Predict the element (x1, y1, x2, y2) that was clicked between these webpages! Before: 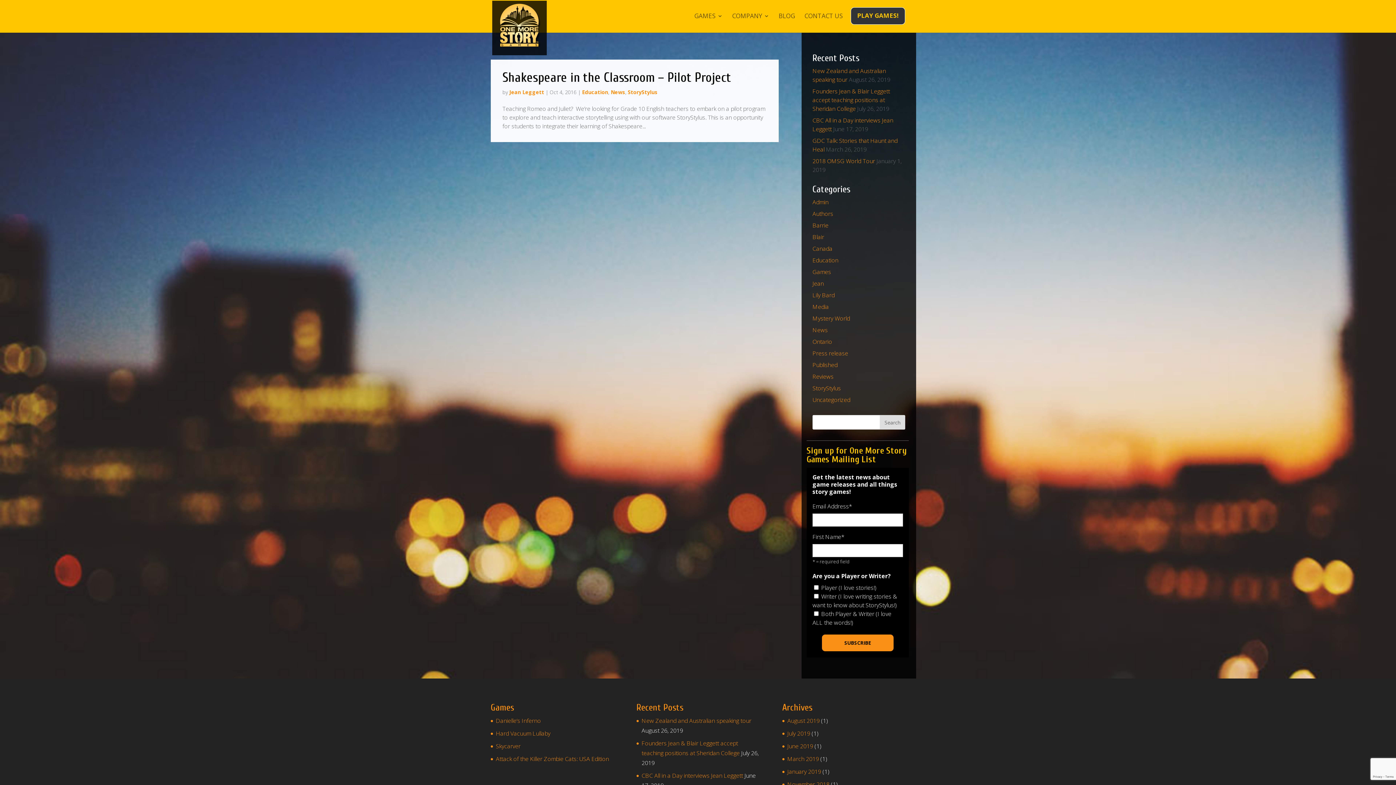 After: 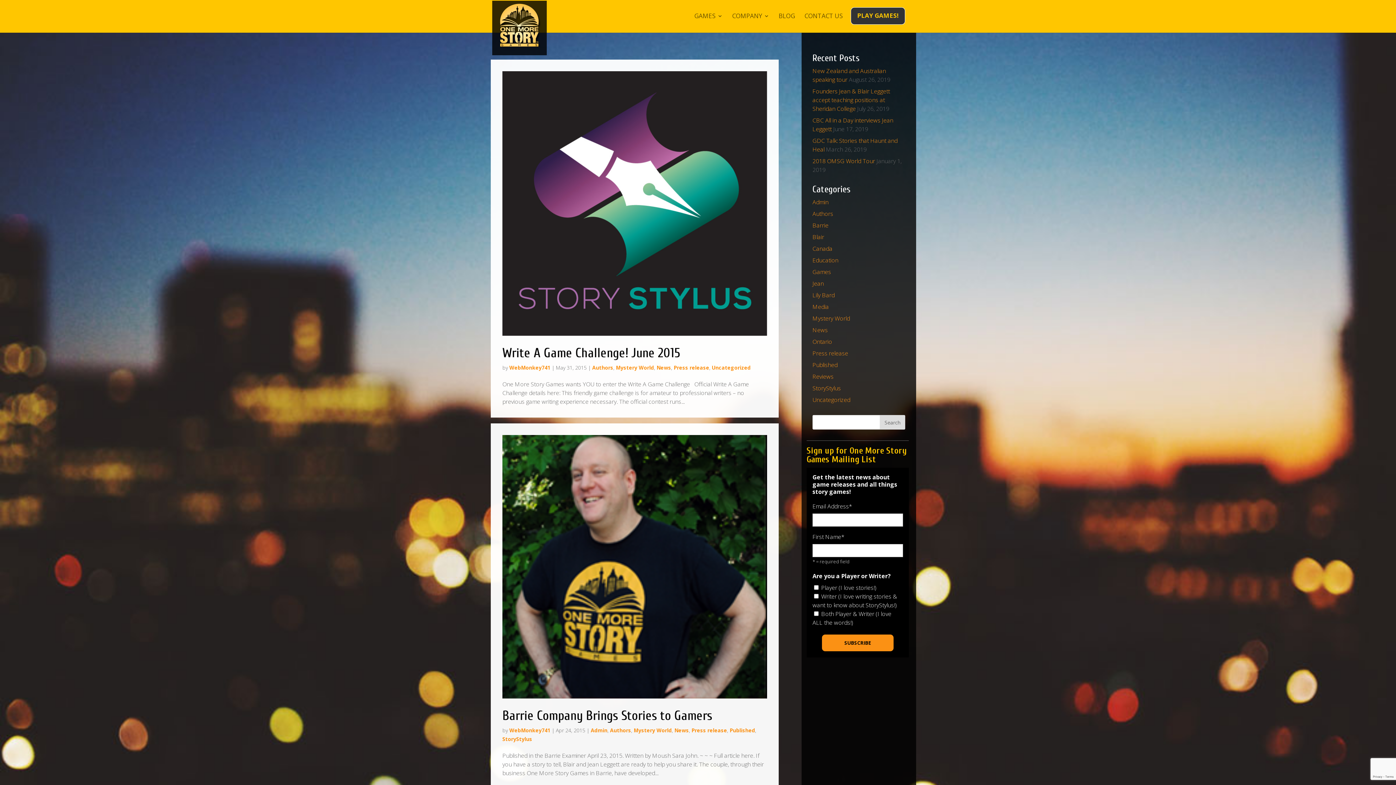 Action: bbox: (812, 314, 850, 322) label: Mystery World